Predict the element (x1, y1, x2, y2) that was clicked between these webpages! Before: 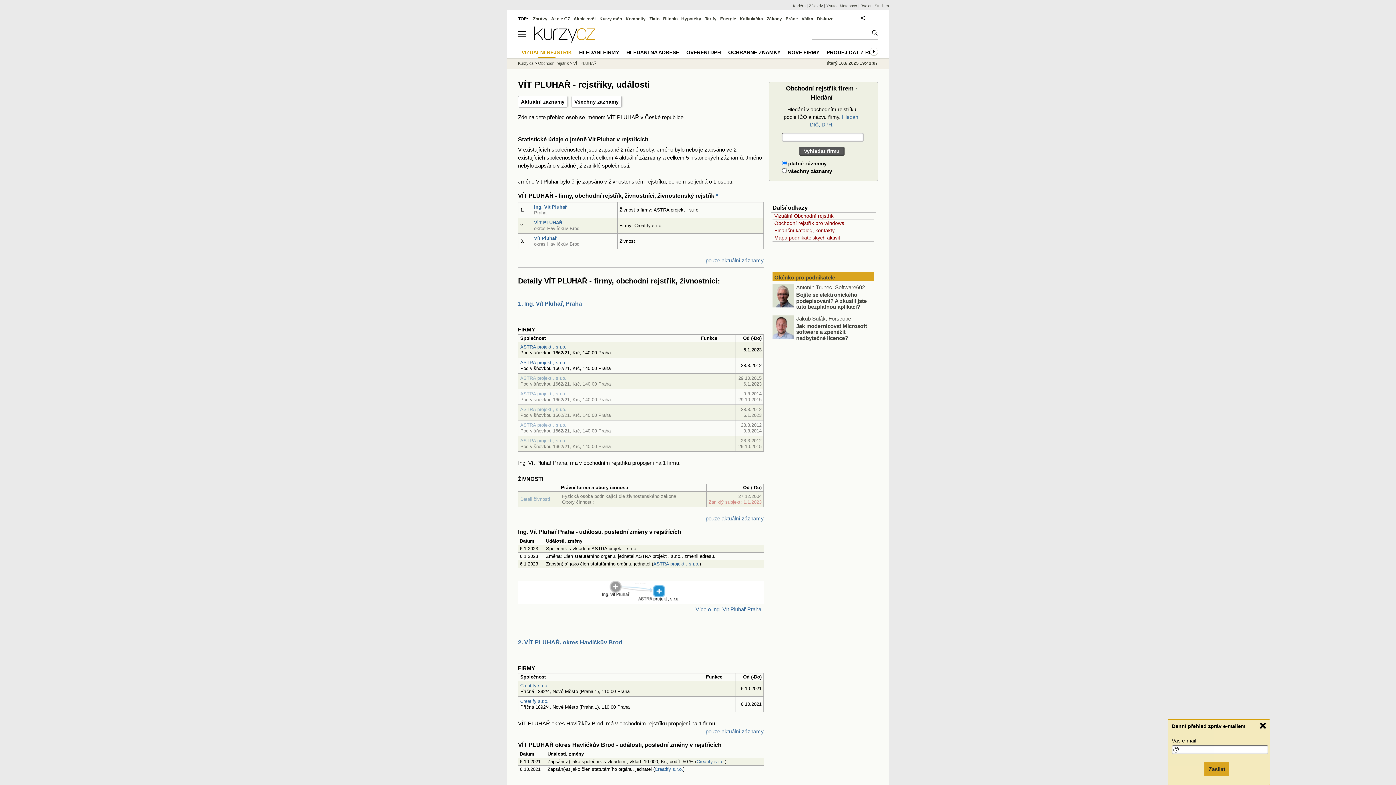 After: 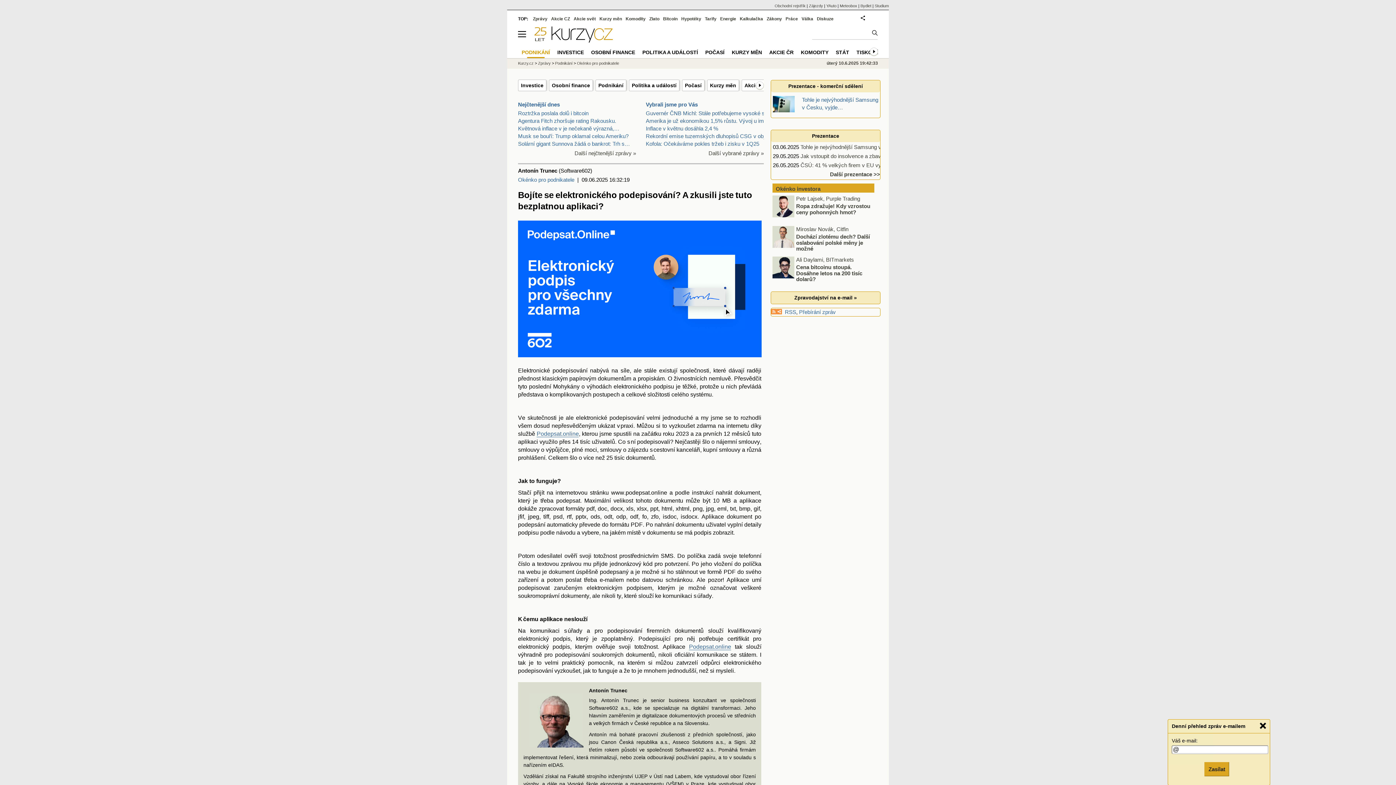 Action: label: Bojíte se elektronického podepisování? A zkusili jste tuto bezplatnou aplikaci? bbox: (796, 291, 866, 310)